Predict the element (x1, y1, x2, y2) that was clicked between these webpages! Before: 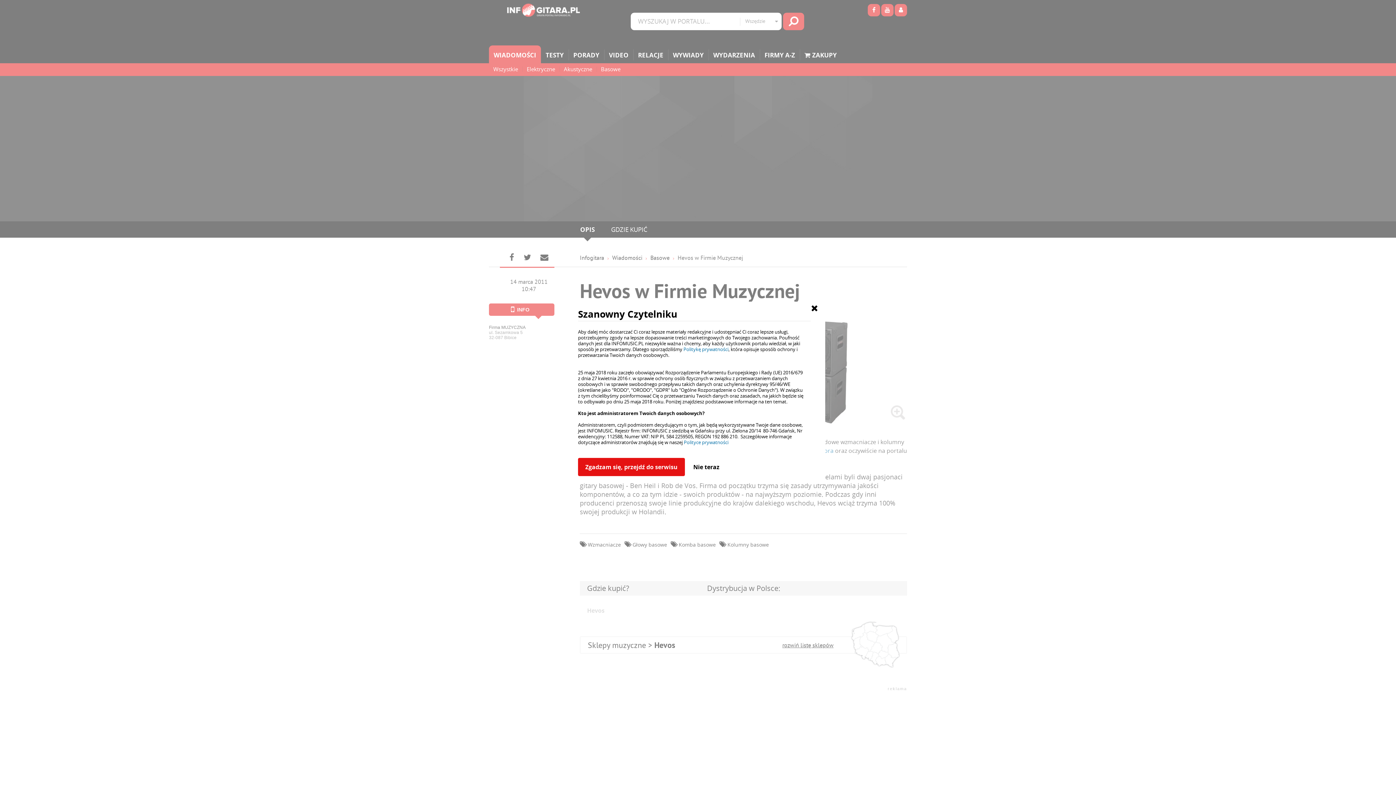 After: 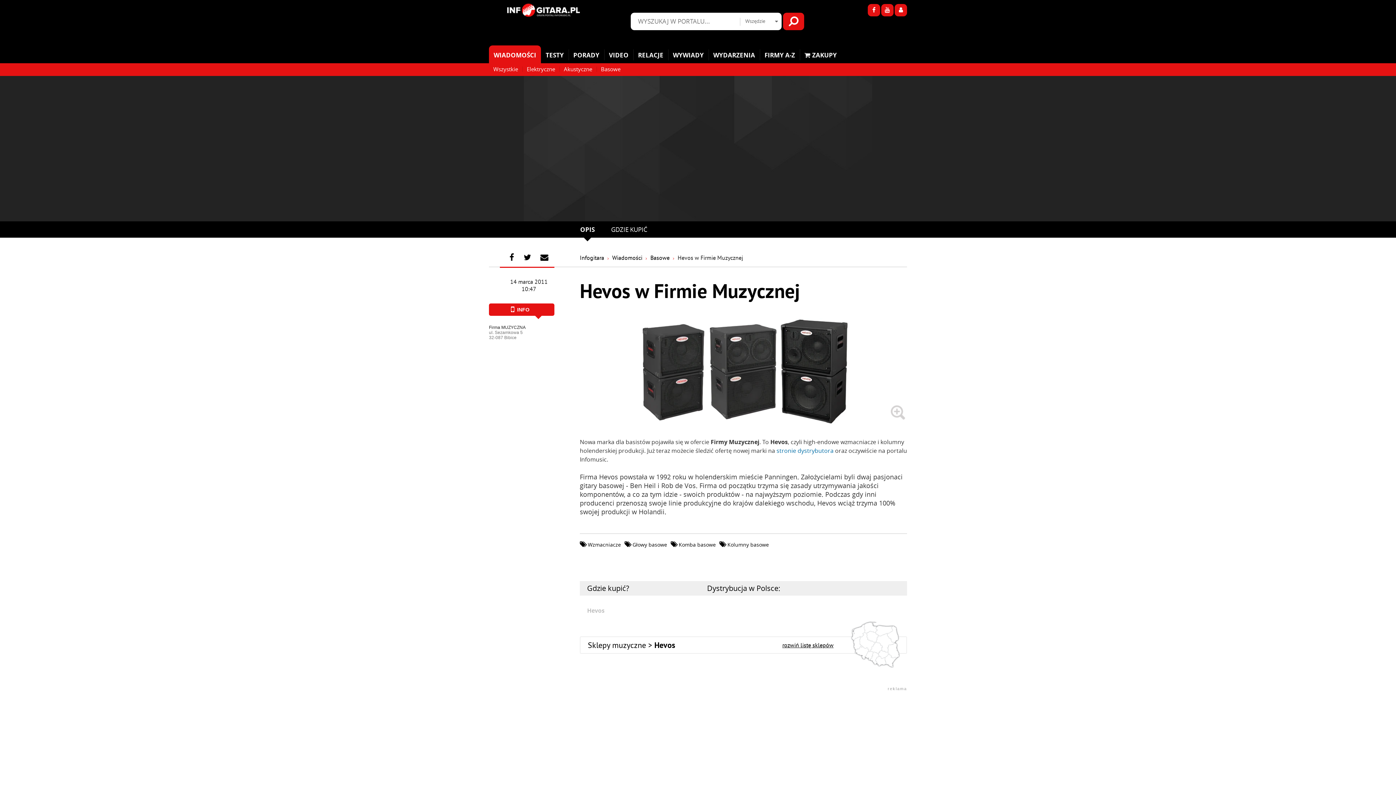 Action: label: Nie teraz bbox: (686, 458, 726, 476)